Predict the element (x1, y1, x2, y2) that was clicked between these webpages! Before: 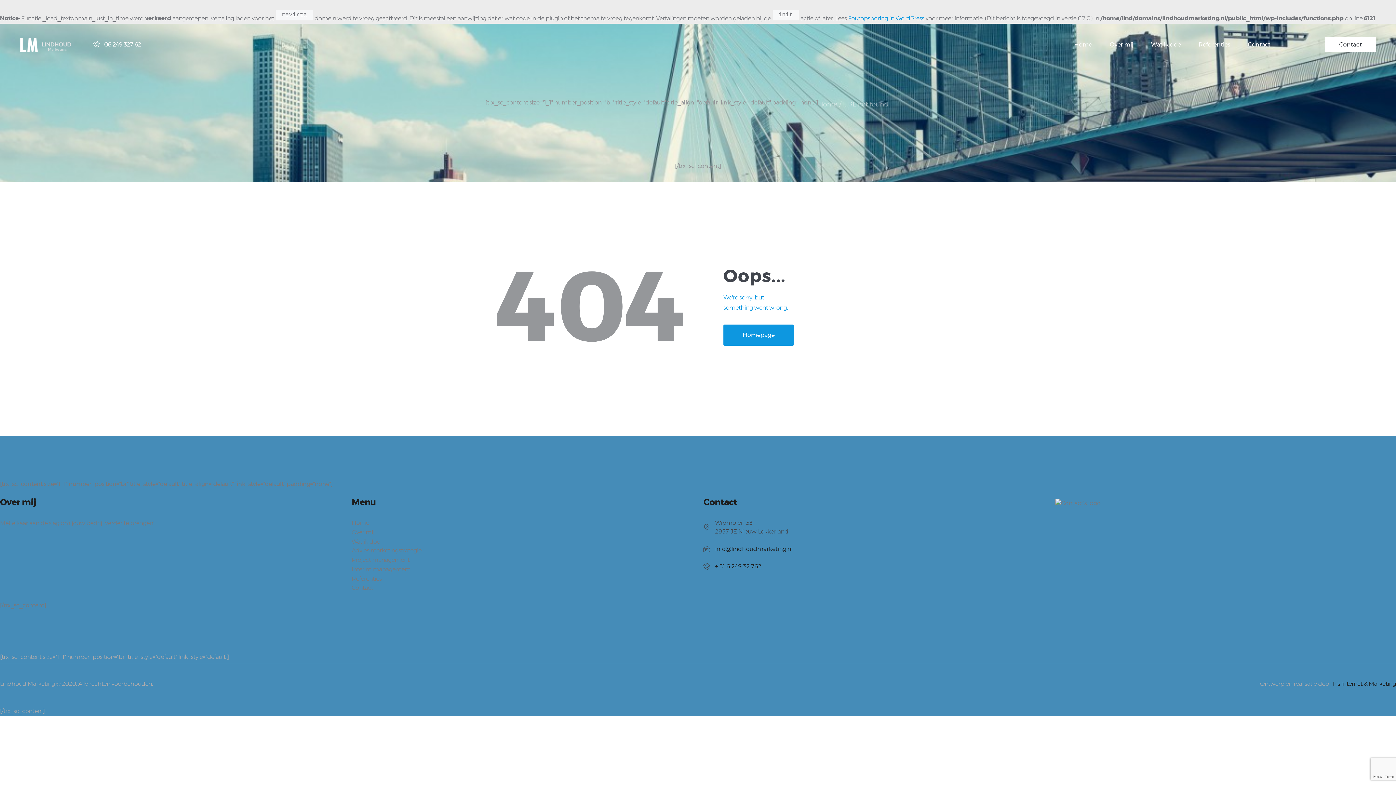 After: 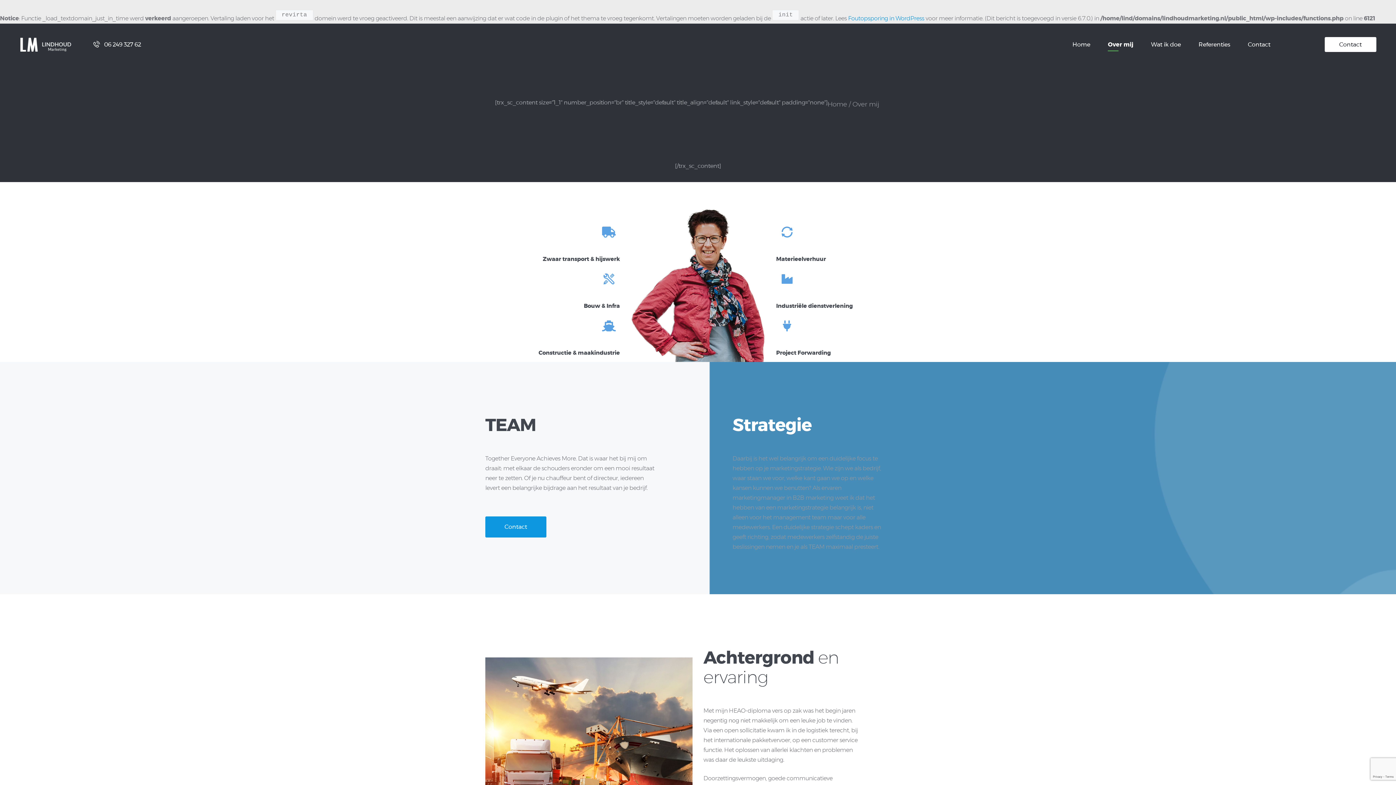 Action: bbox: (351, 529, 374, 535) label: Over mij